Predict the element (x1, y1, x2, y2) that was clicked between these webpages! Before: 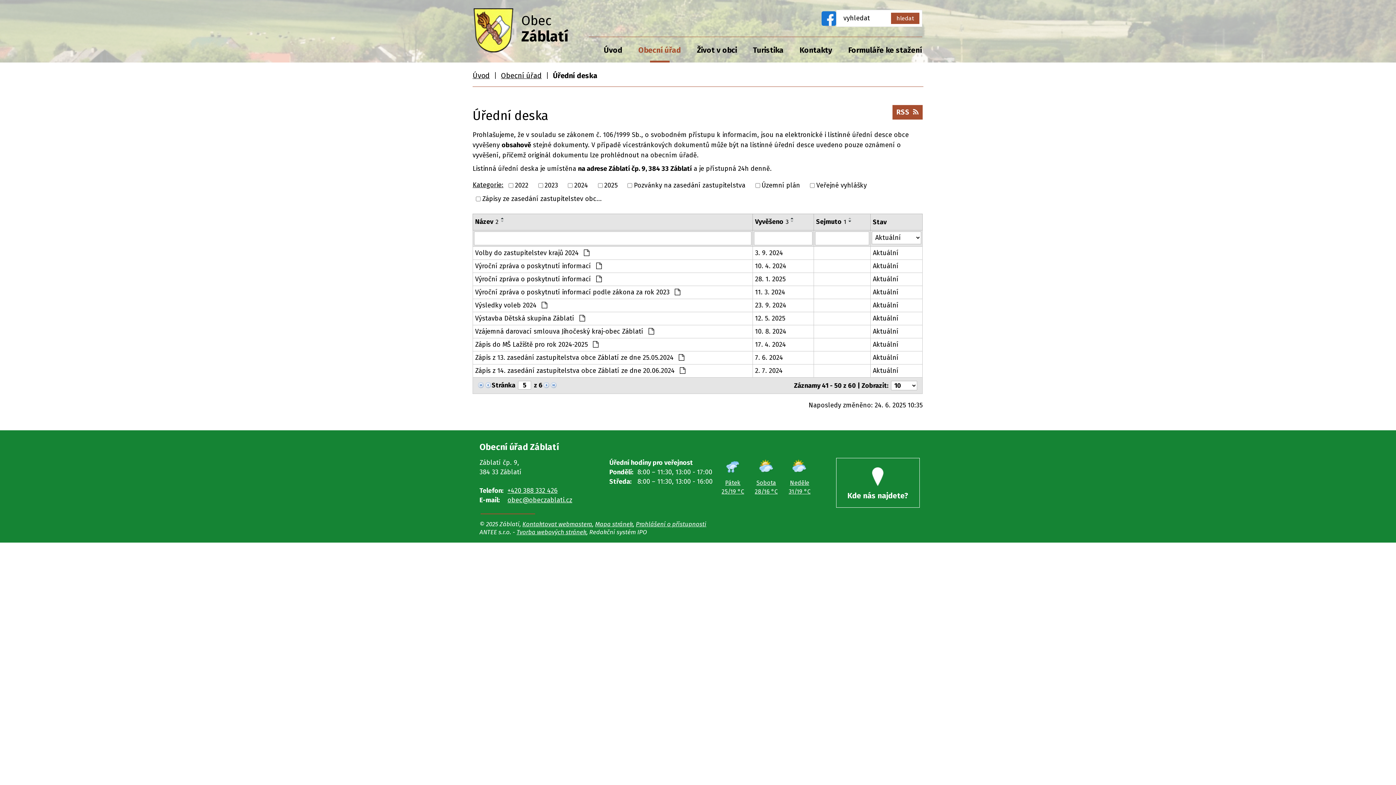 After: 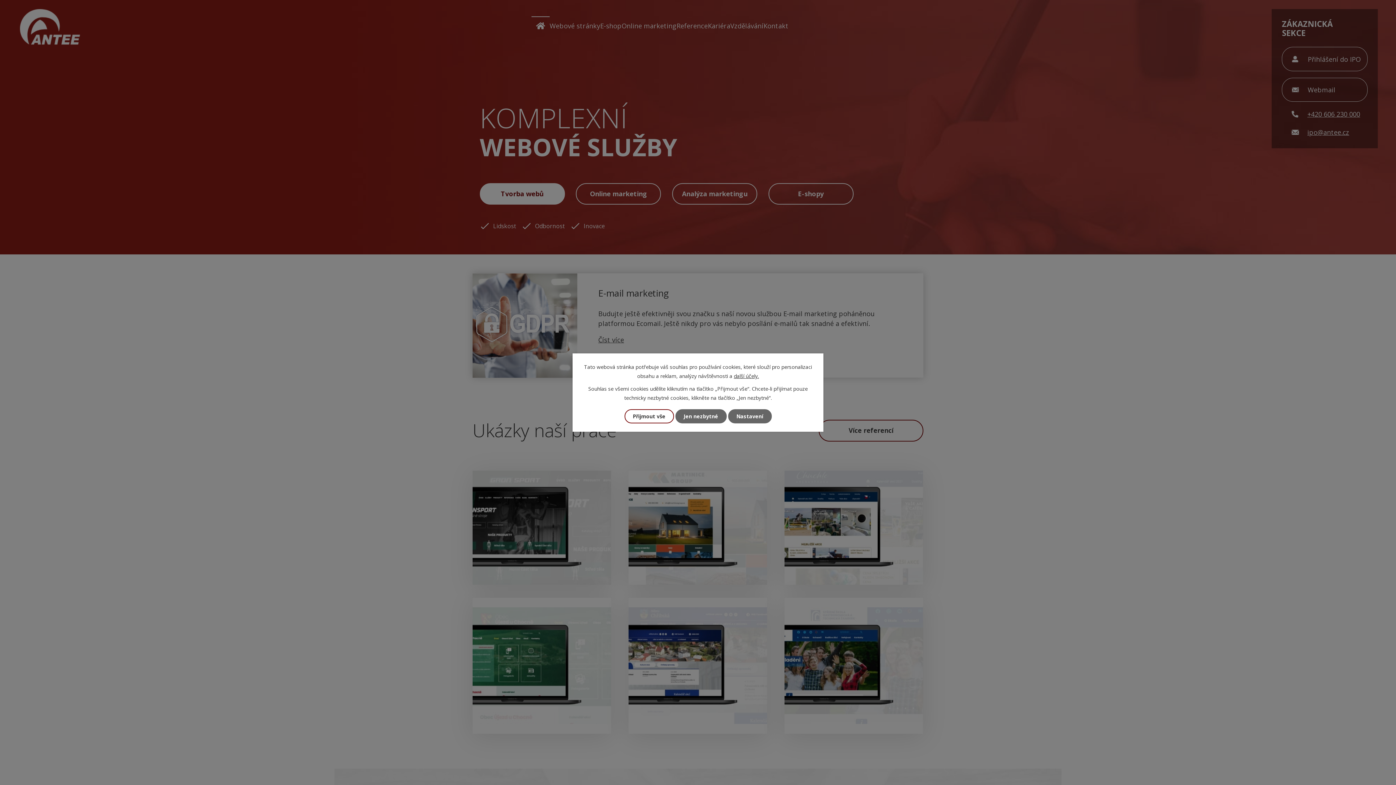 Action: bbox: (516, 528, 586, 536) label: Tvorba webových stránek